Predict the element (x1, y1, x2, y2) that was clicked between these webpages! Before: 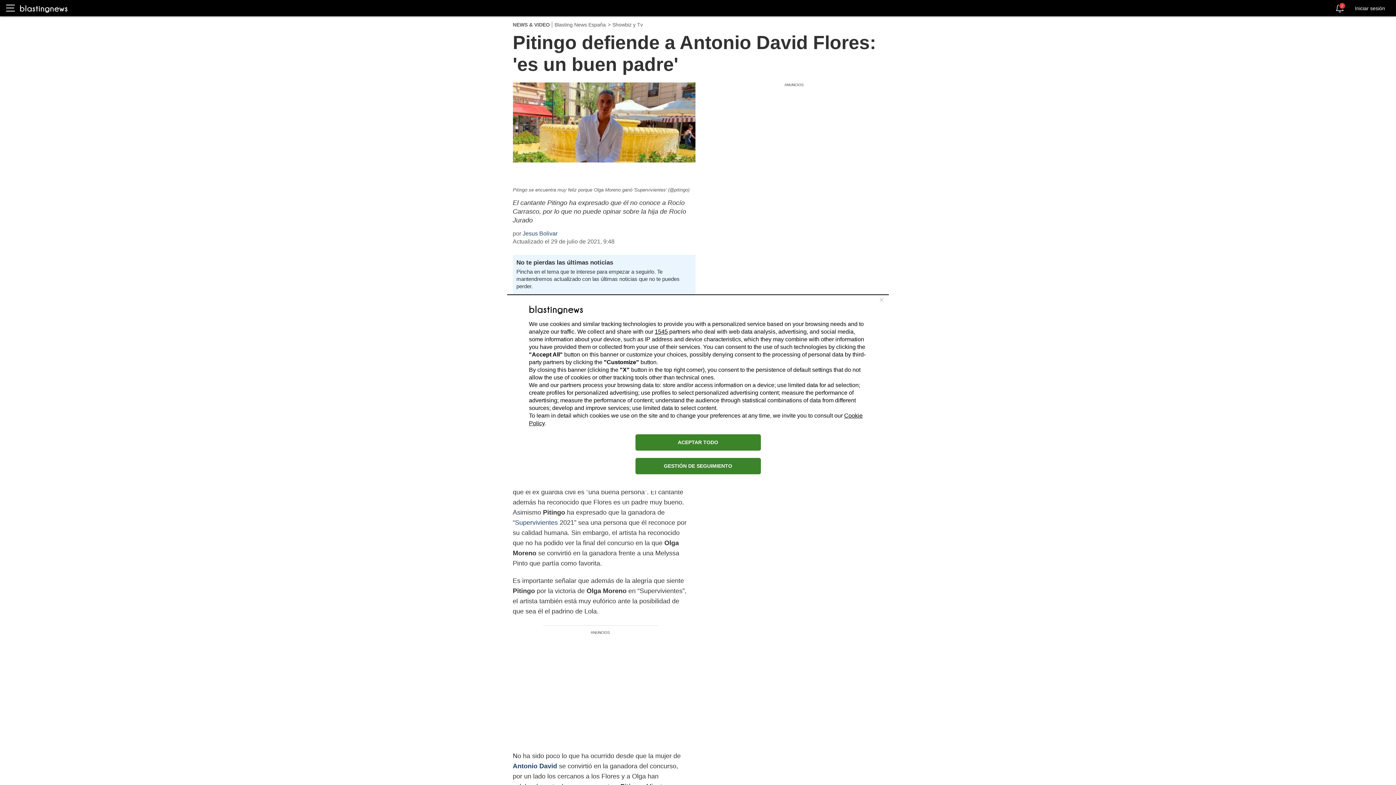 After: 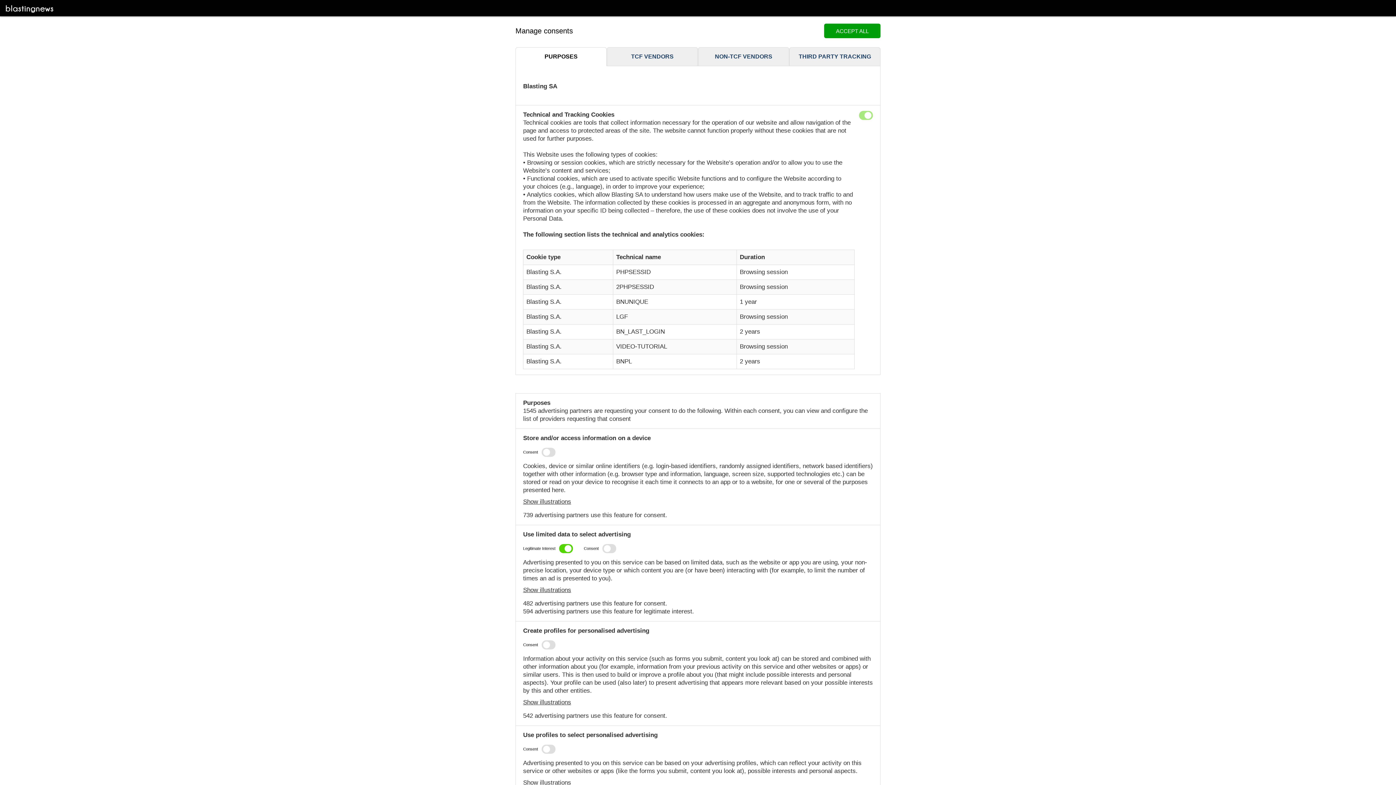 Action: bbox: (635, 458, 760, 474) label: GESTIÓN DE SEGUIMIENTO